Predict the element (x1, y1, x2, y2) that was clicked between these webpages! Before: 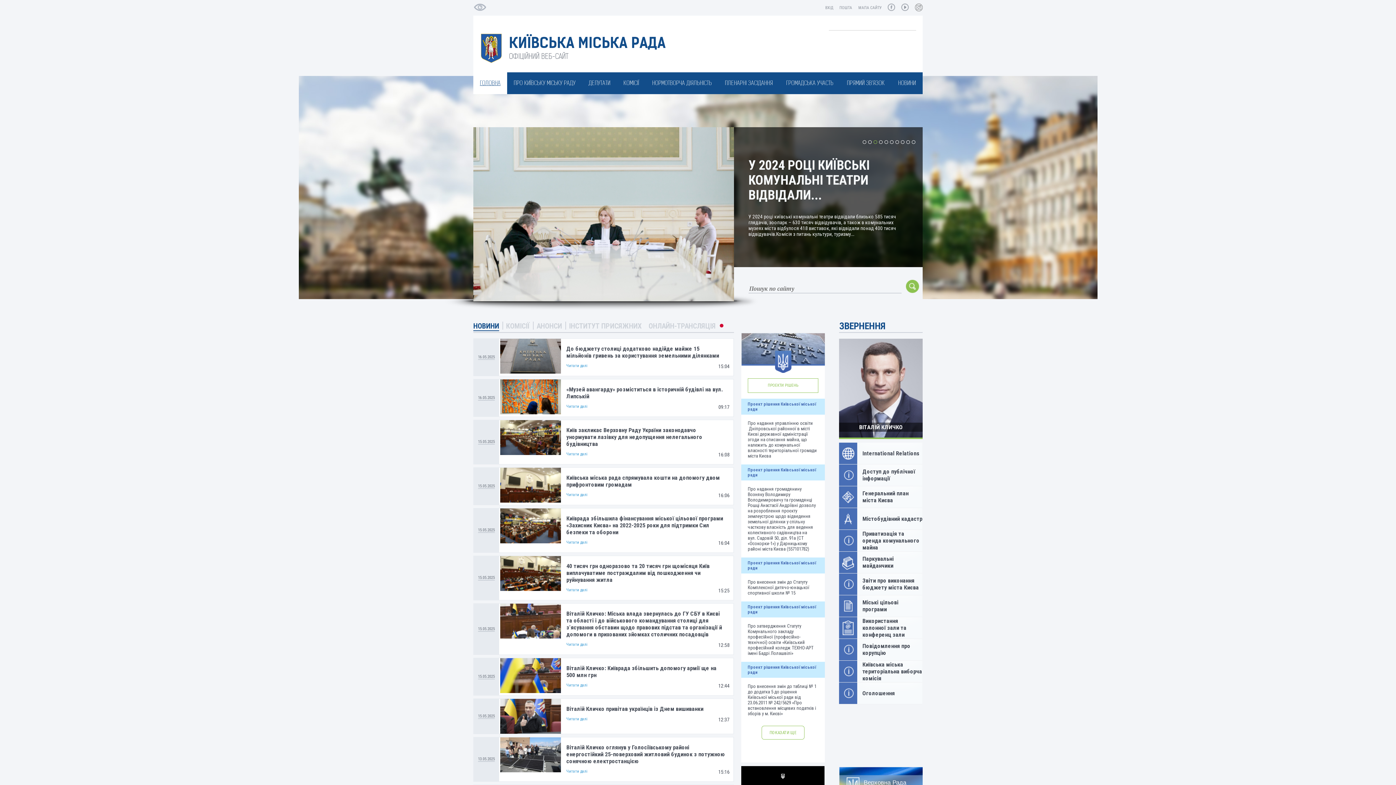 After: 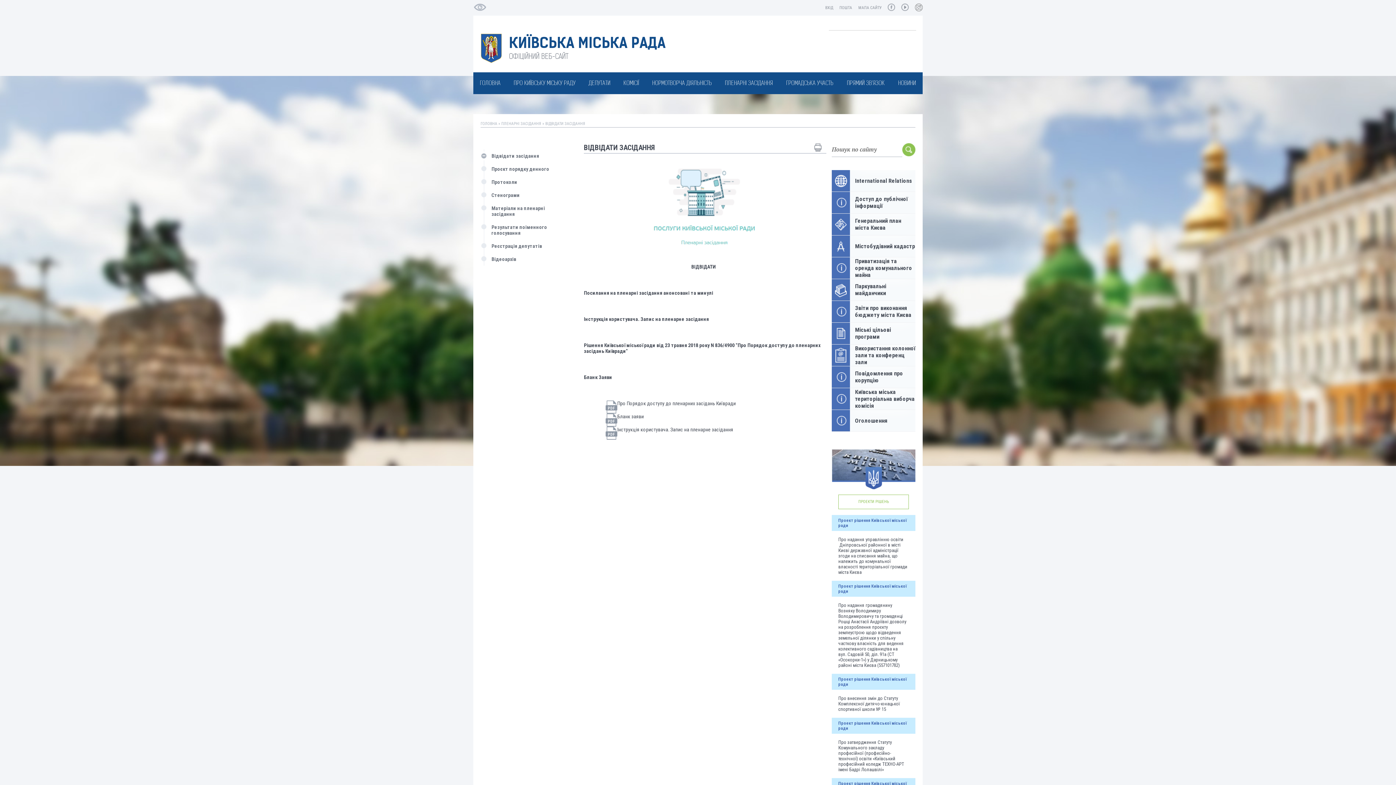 Action: label: ПЛЕНАРНІ ЗАСІДАННЯ bbox: (718, 74, 779, 92)